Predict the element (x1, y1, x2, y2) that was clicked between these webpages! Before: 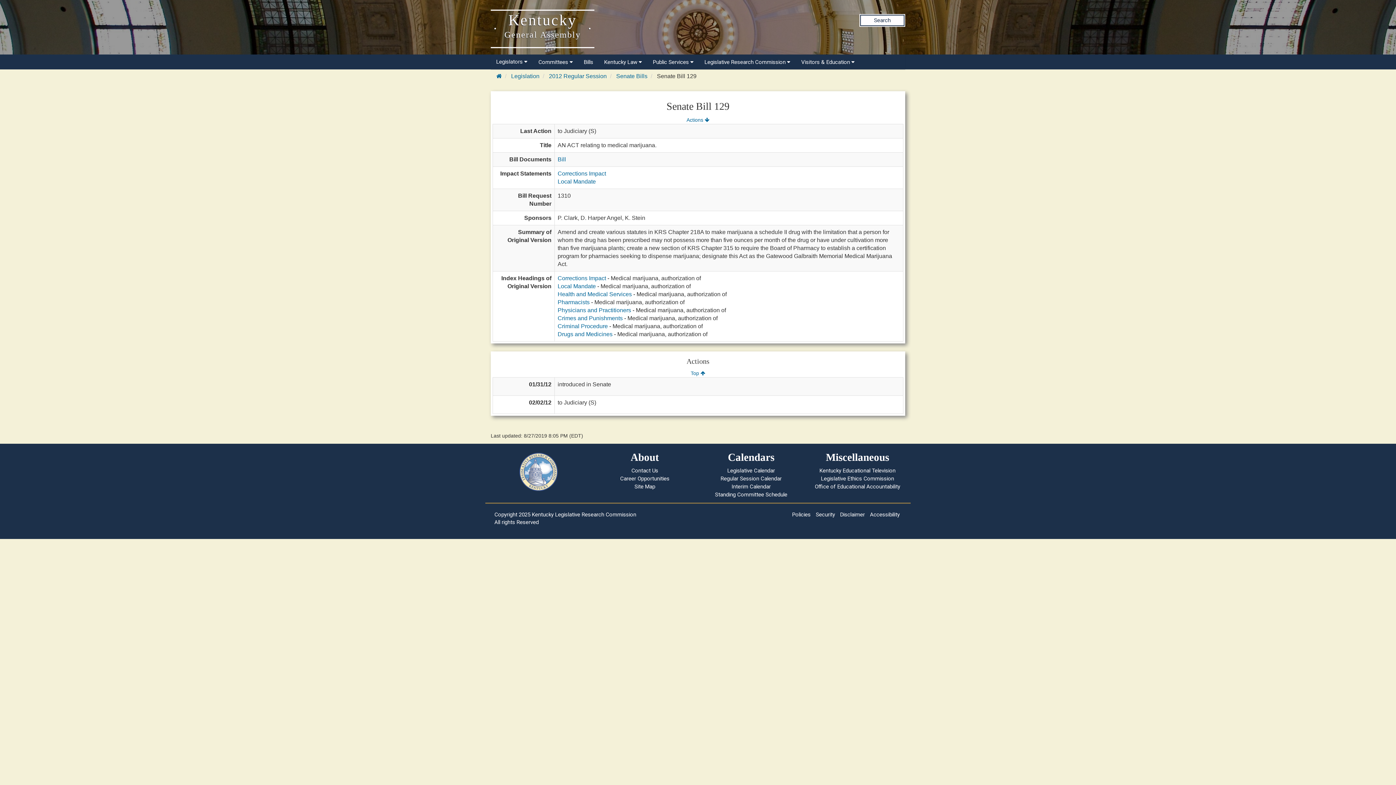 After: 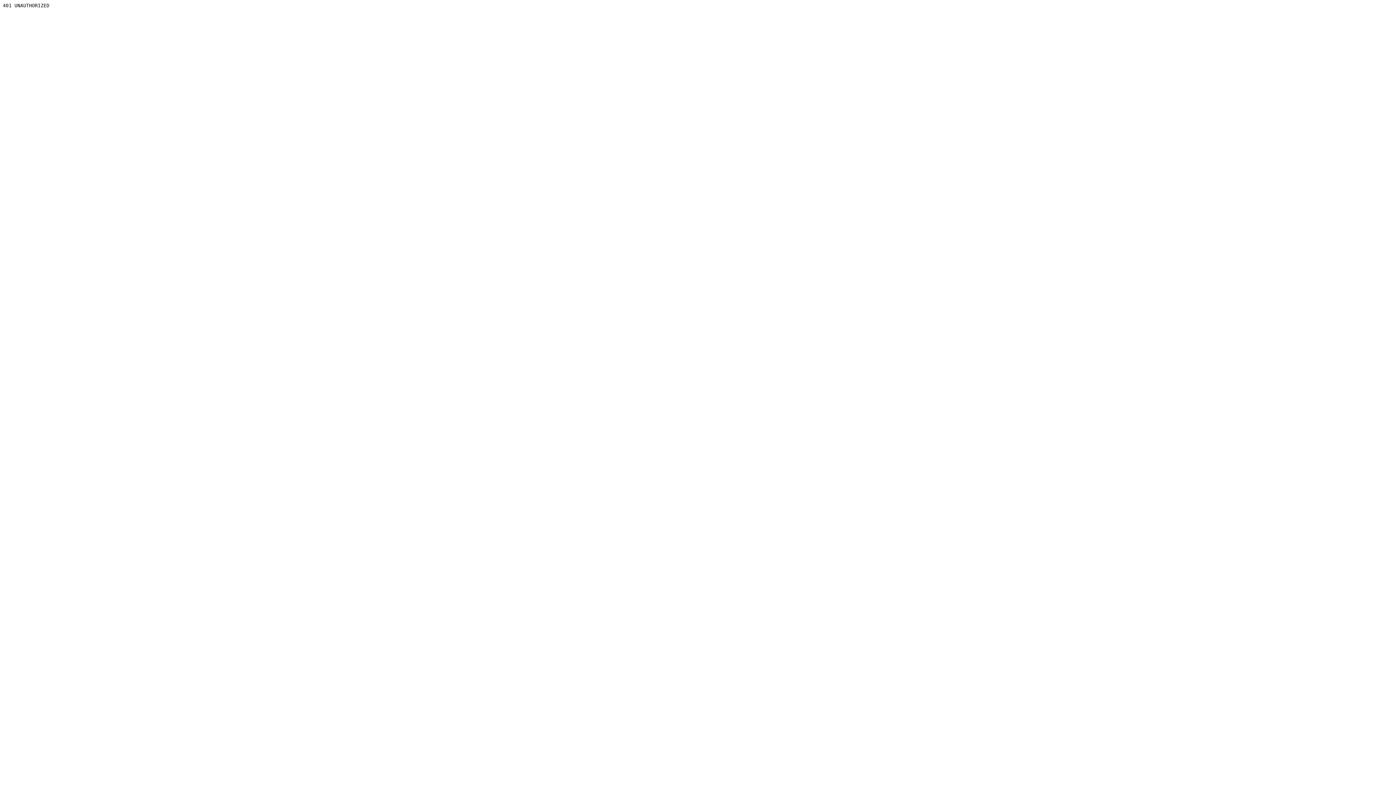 Action: label: Office of Educational Accountability bbox: (815, 483, 900, 490)